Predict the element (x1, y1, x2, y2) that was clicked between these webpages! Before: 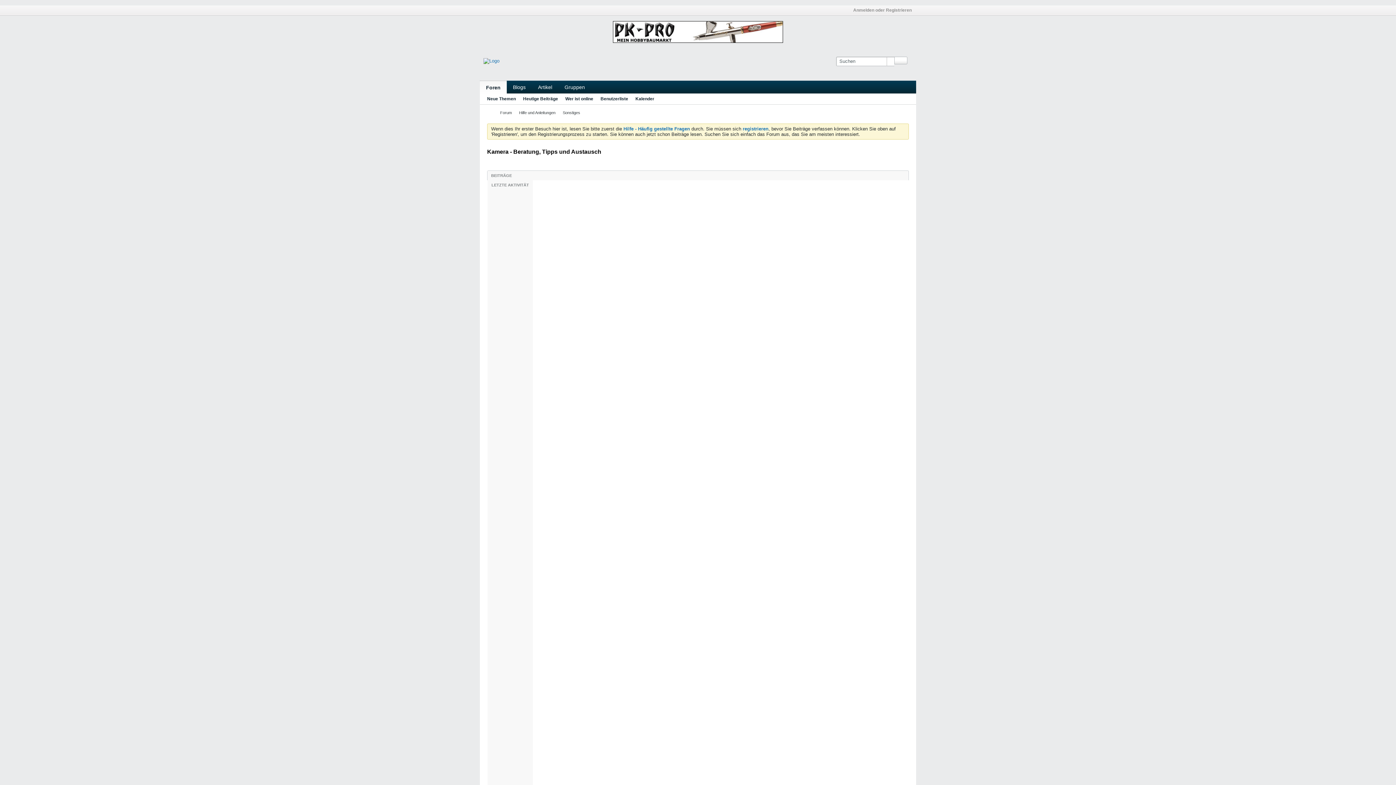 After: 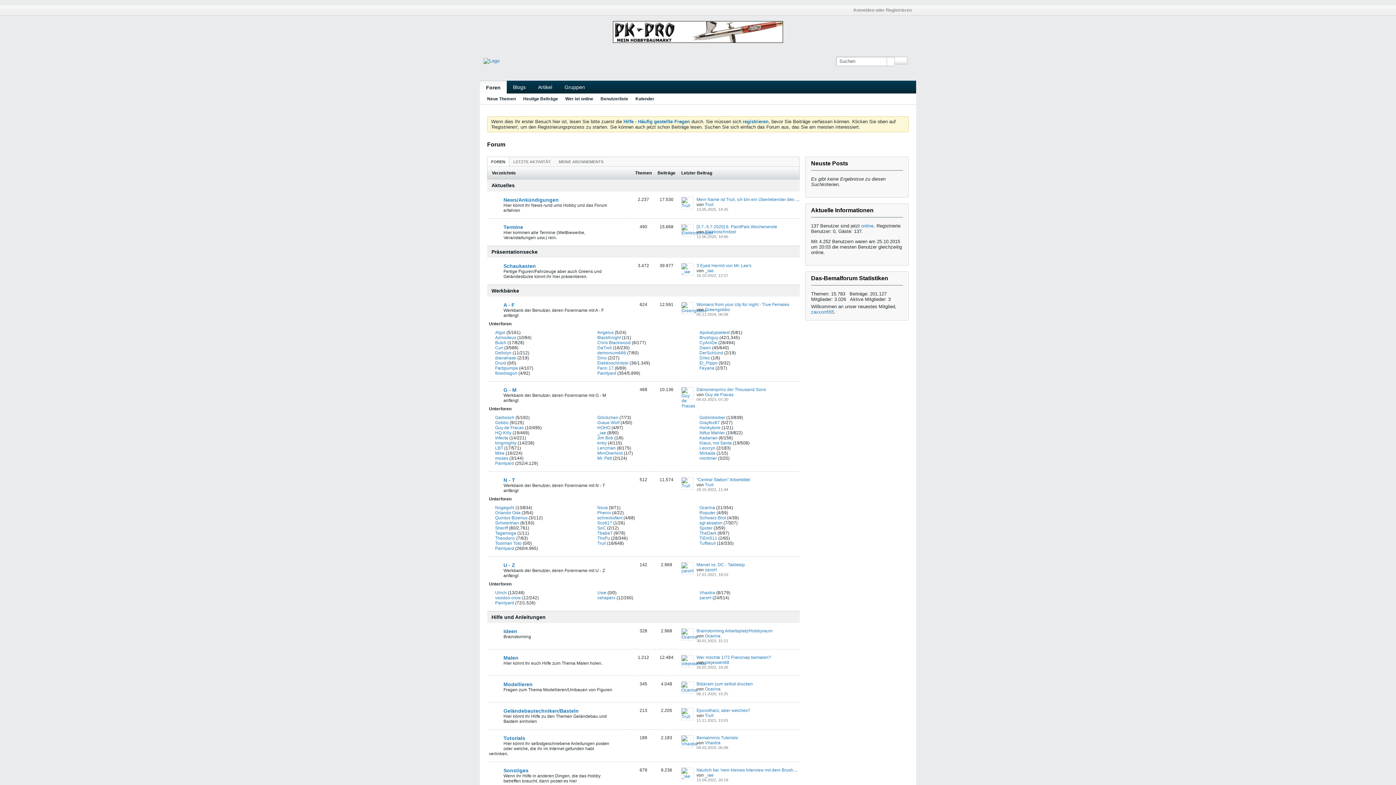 Action: bbox: (487, 173, 515, 177) label: BEITRÄGE